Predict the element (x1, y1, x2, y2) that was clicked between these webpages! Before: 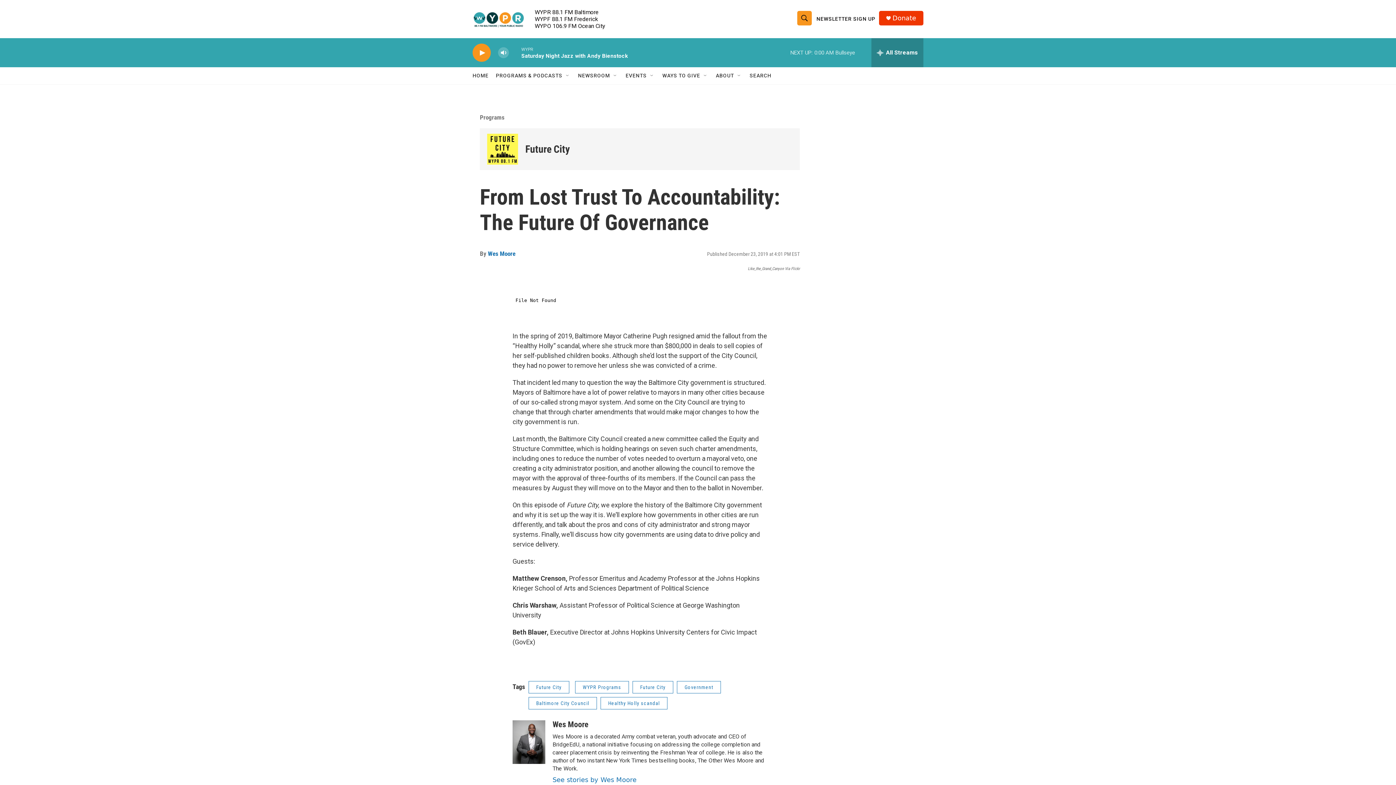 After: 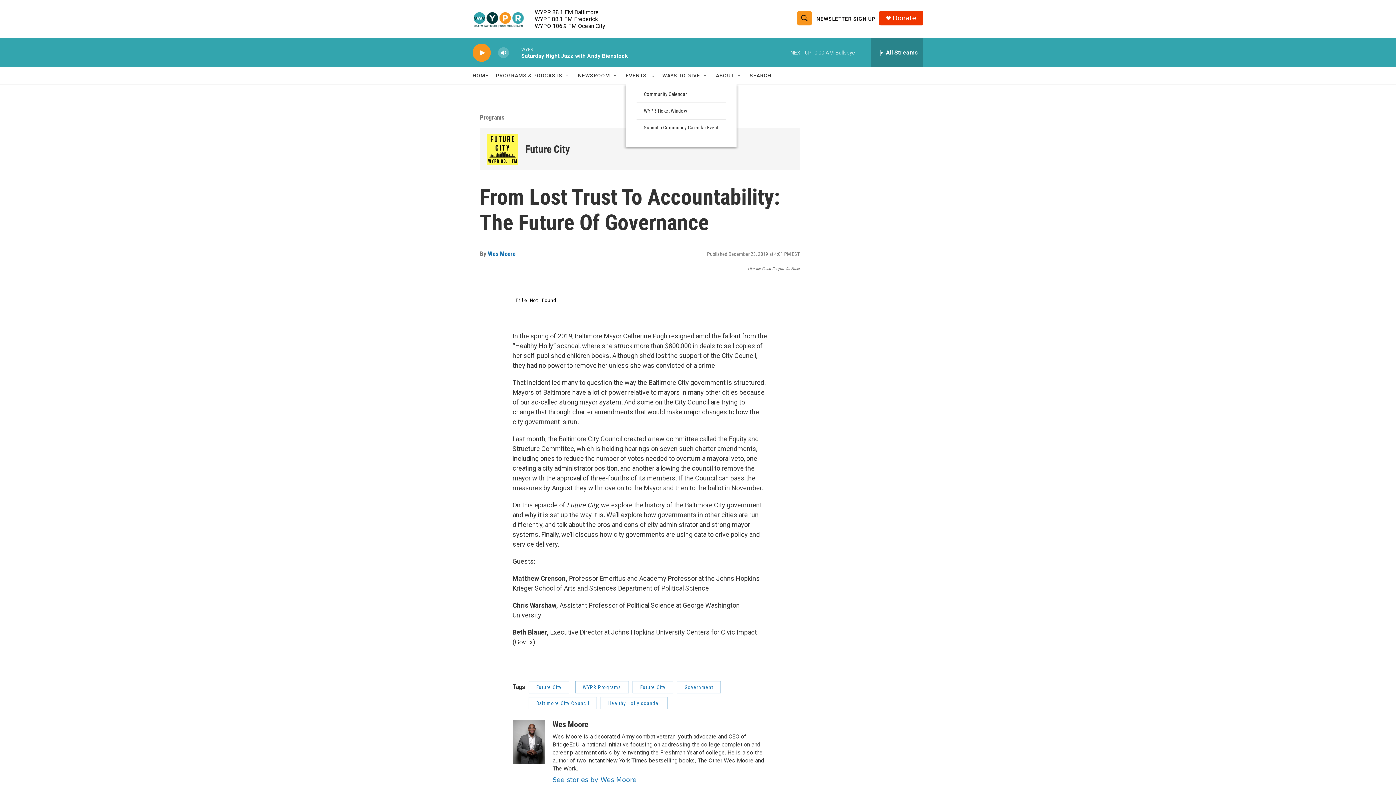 Action: bbox: (649, 72, 655, 78) label: Open Sub Navigation